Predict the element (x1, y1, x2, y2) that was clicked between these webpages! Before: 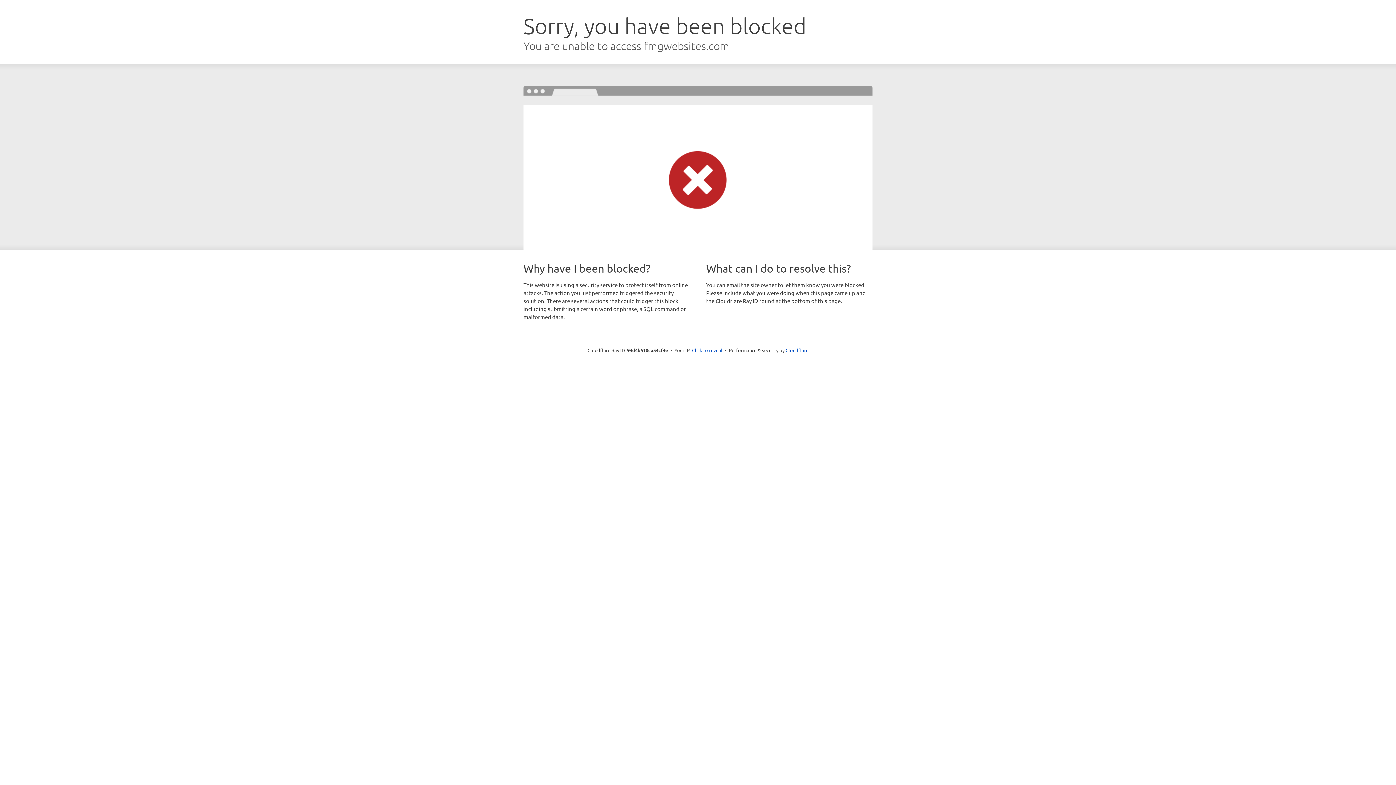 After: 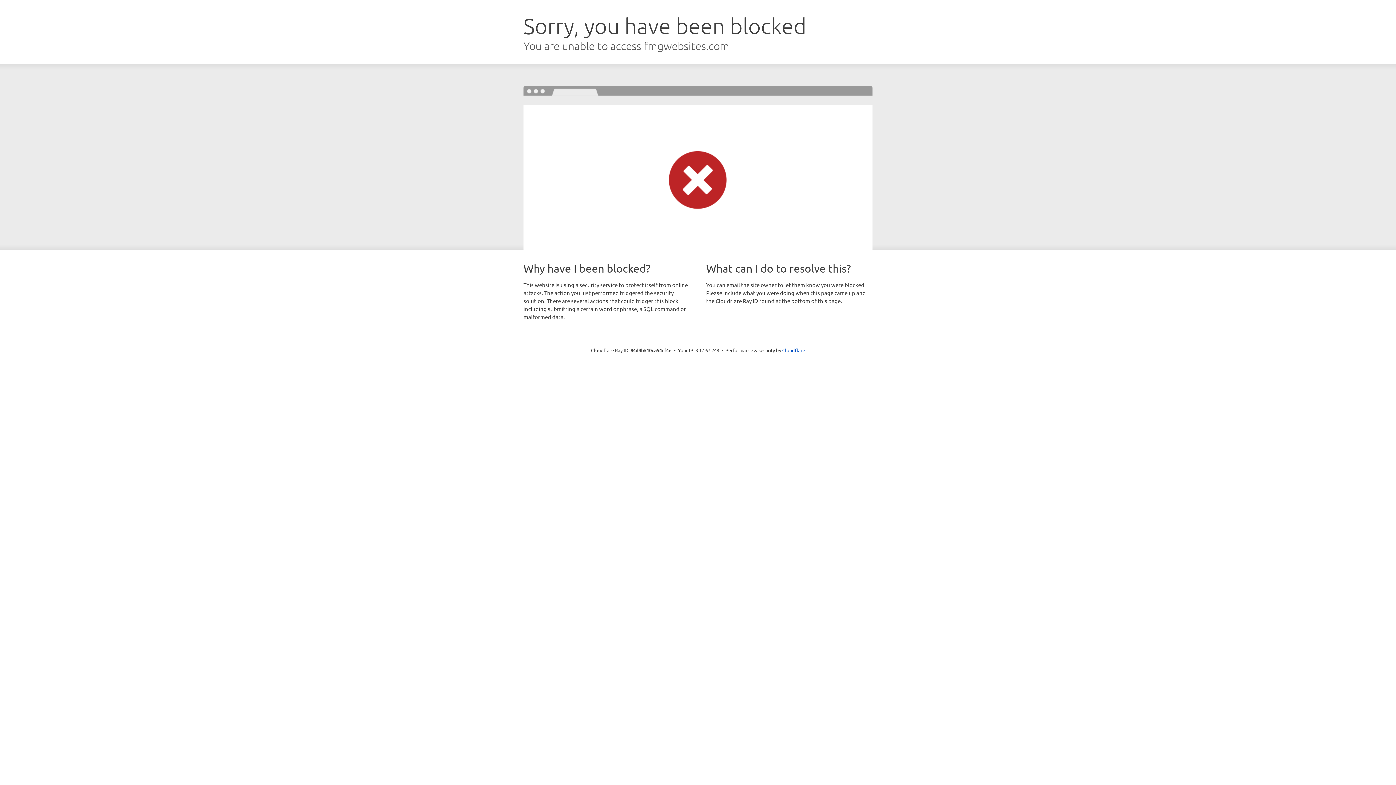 Action: bbox: (692, 346, 722, 353) label: Click to reveal